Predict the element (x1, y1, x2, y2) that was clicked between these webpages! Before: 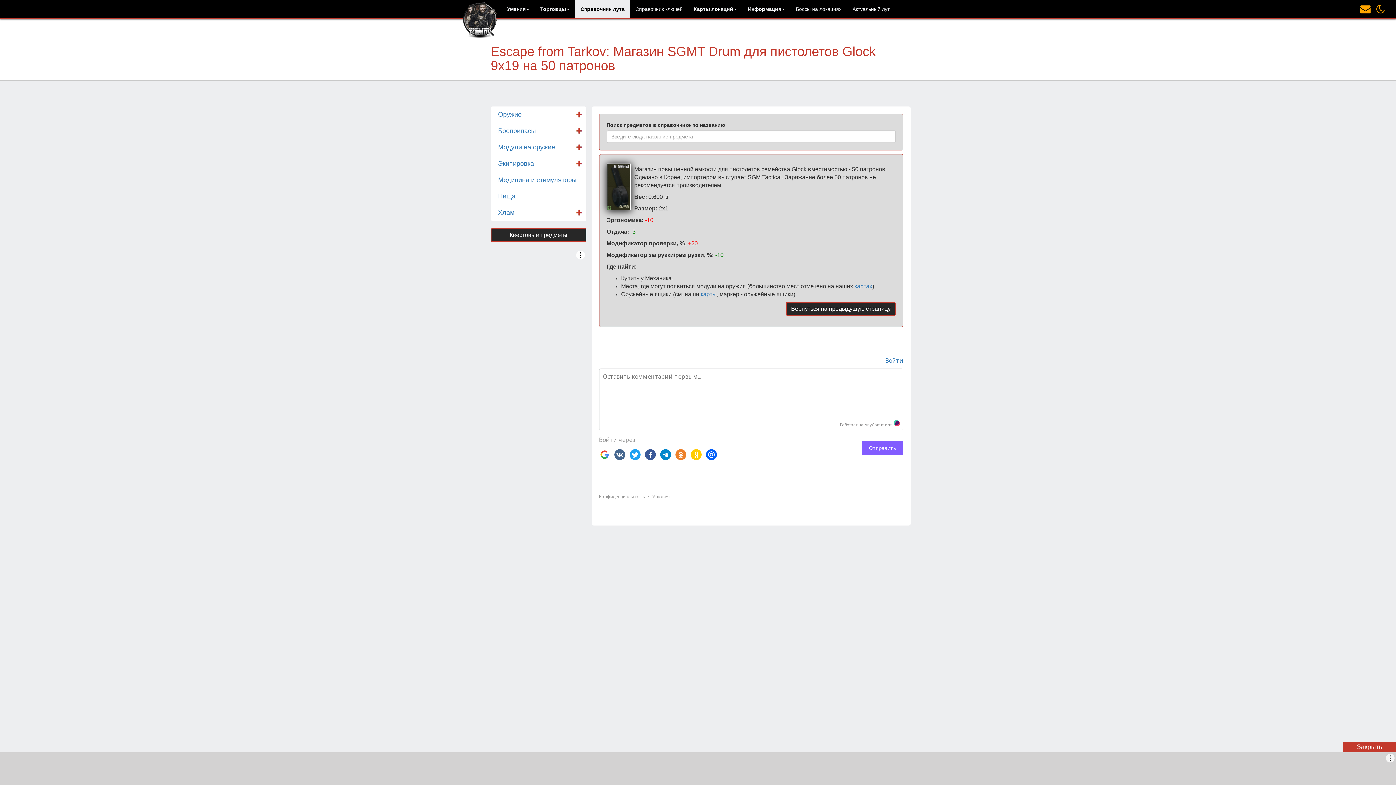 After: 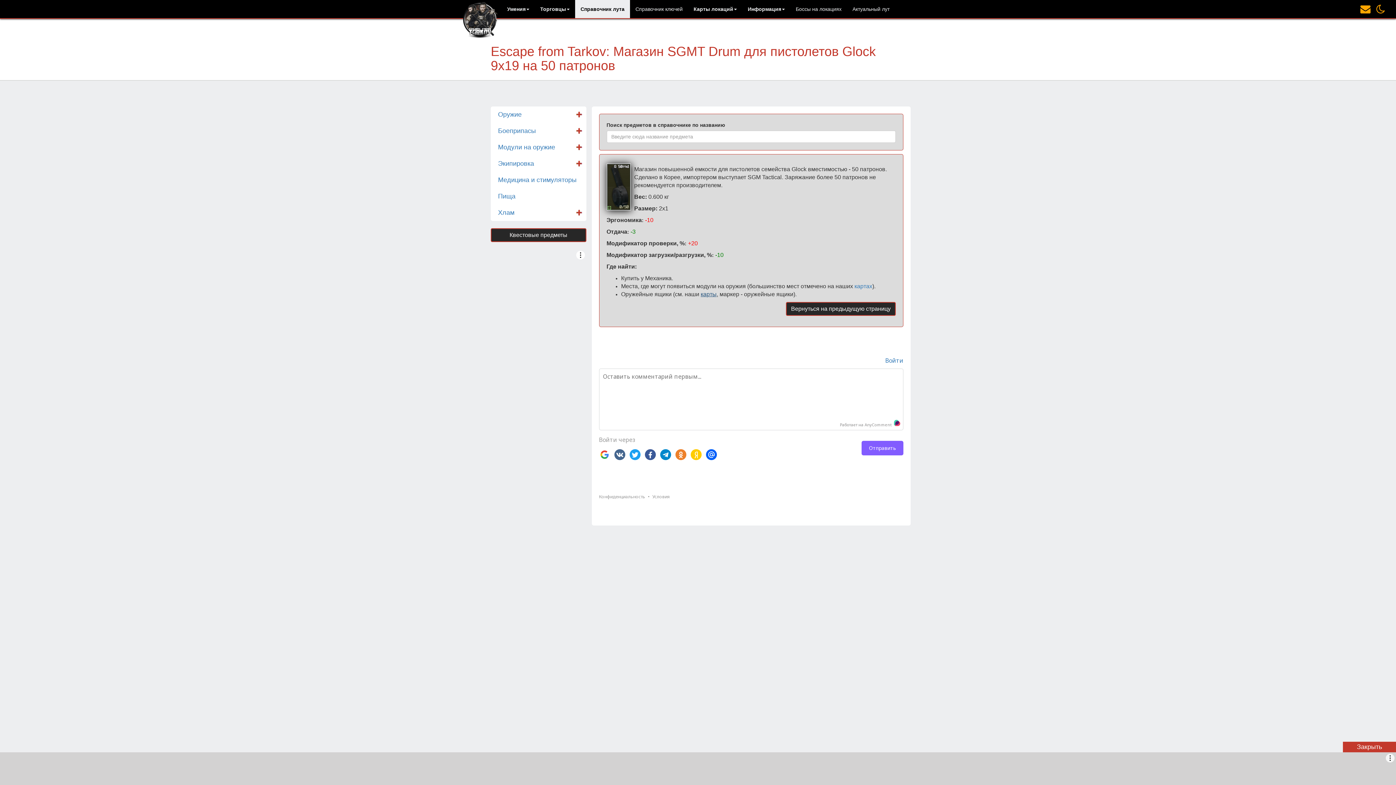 Action: bbox: (700, 291, 716, 297) label: карты